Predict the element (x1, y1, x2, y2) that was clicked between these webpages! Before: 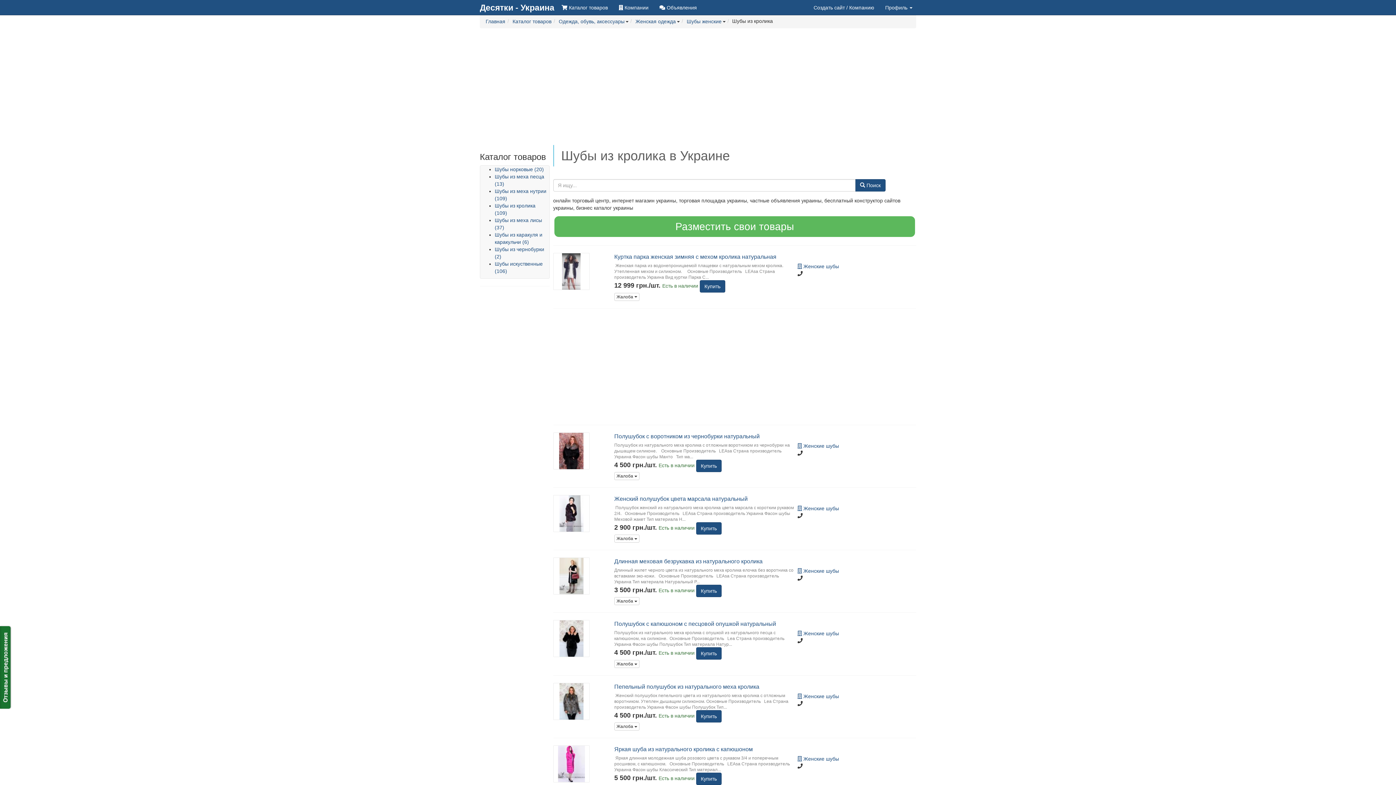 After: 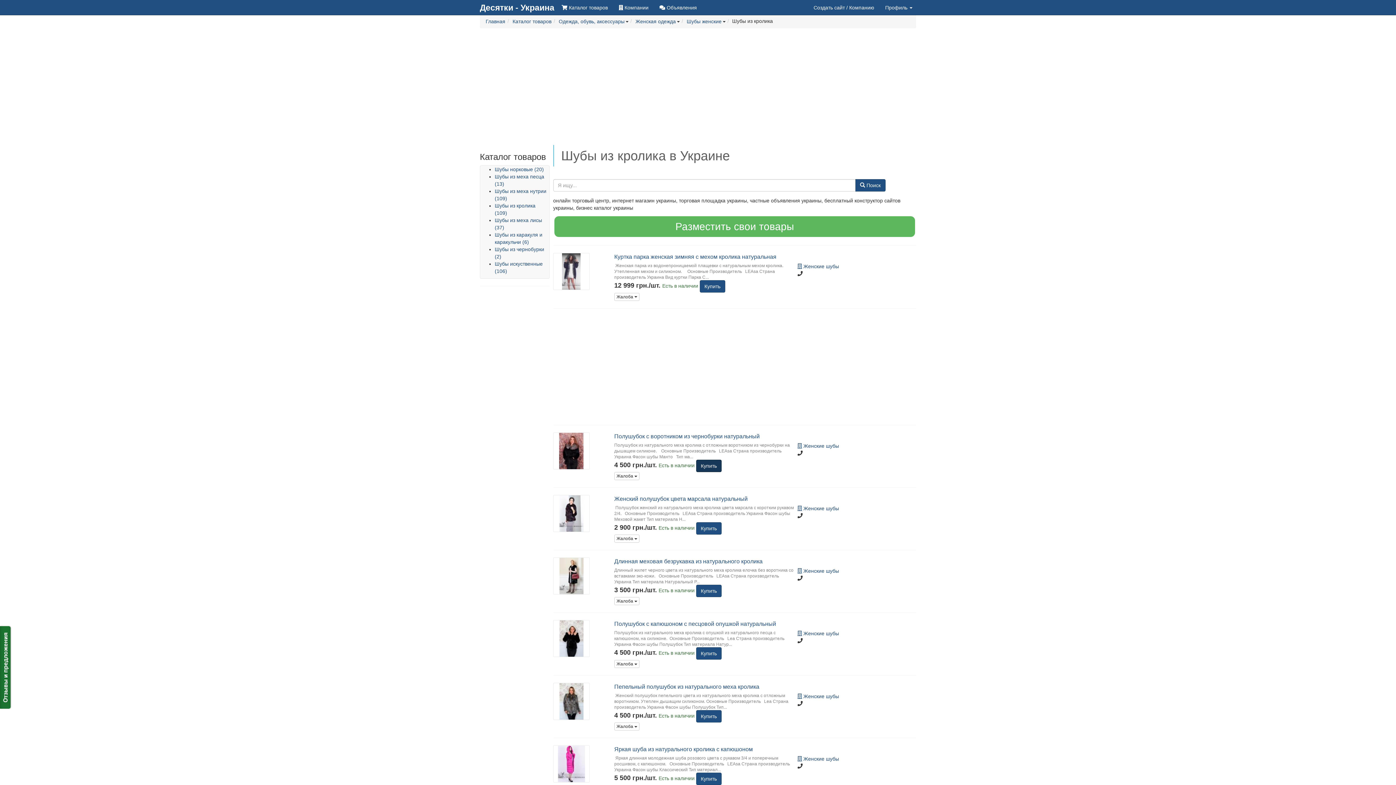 Action: label: Купить bbox: (696, 459, 721, 472)